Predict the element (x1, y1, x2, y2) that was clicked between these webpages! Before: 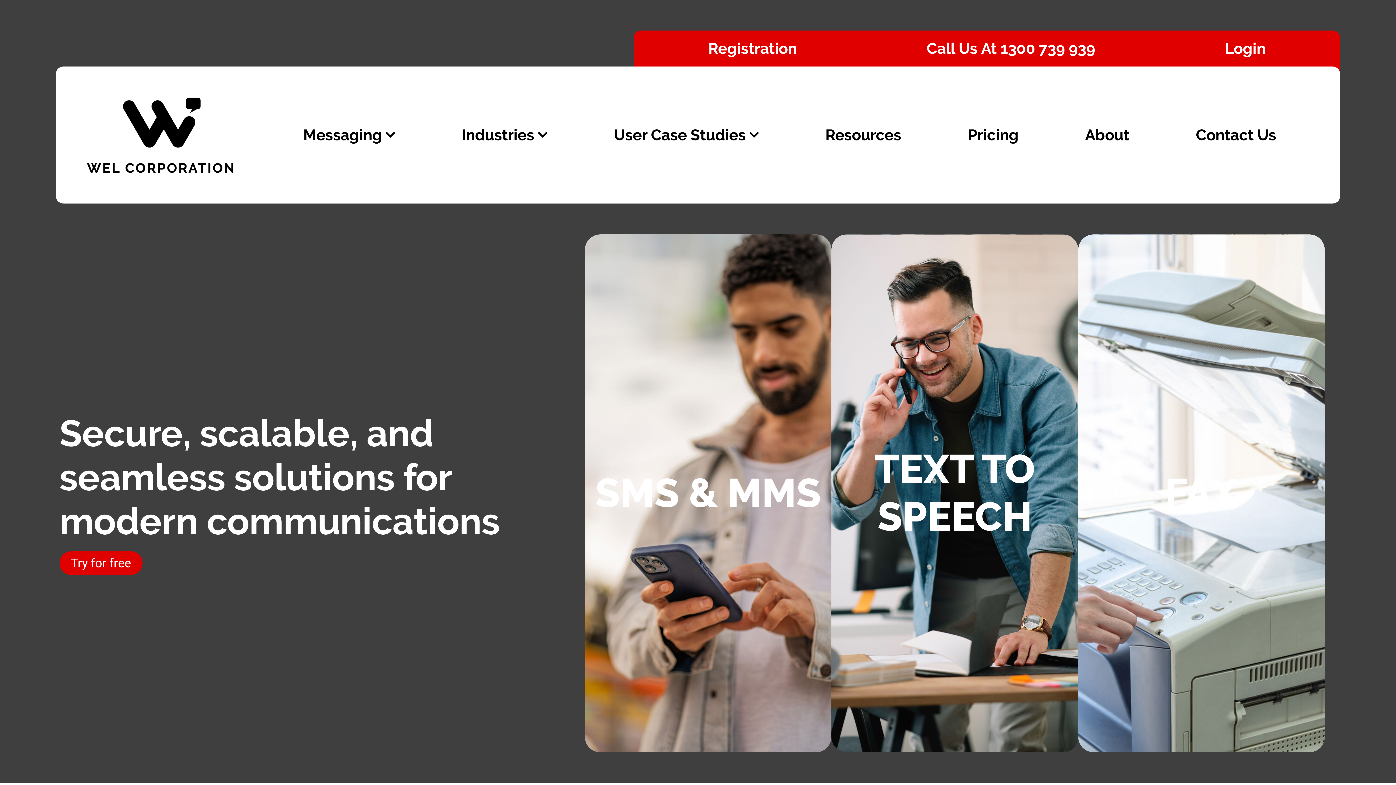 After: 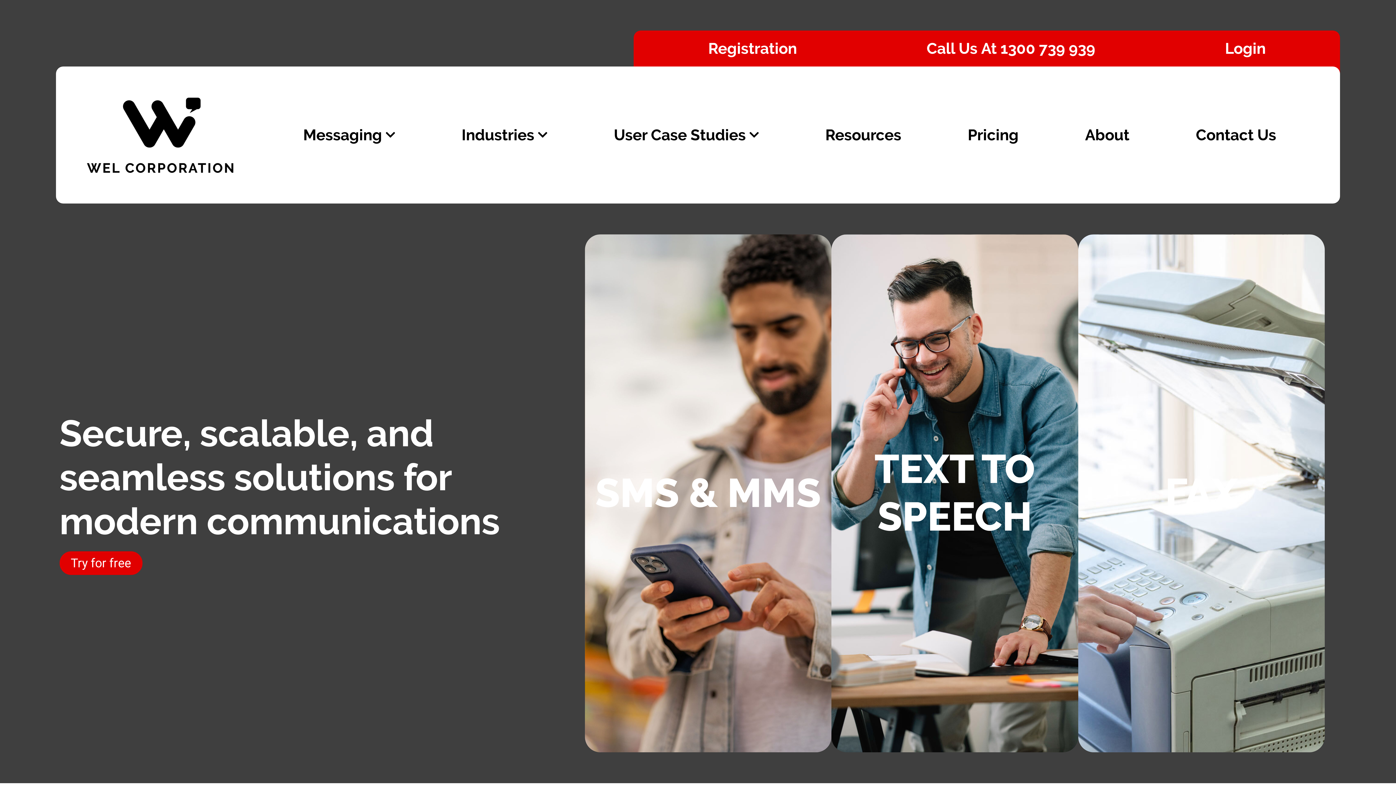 Action: bbox: (86, 97, 233, 172)